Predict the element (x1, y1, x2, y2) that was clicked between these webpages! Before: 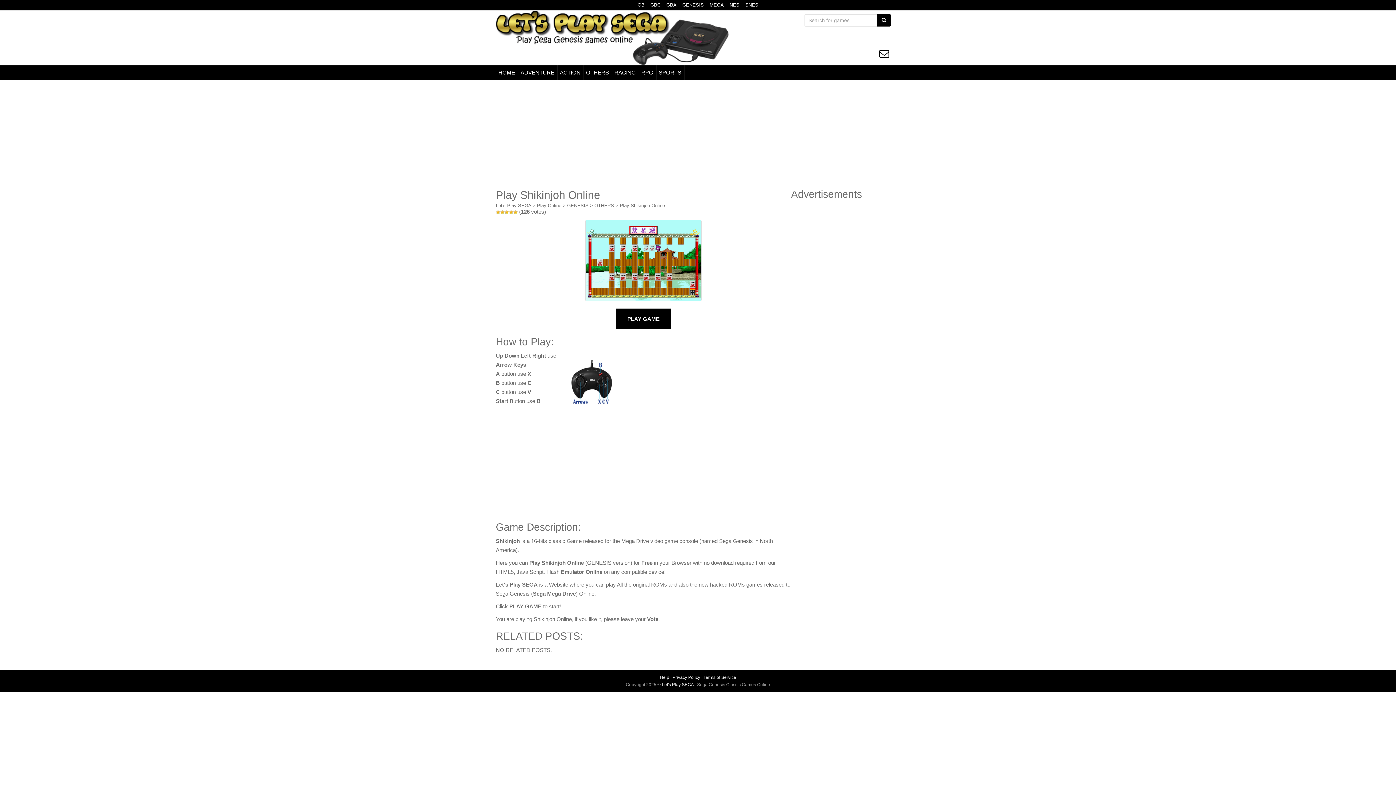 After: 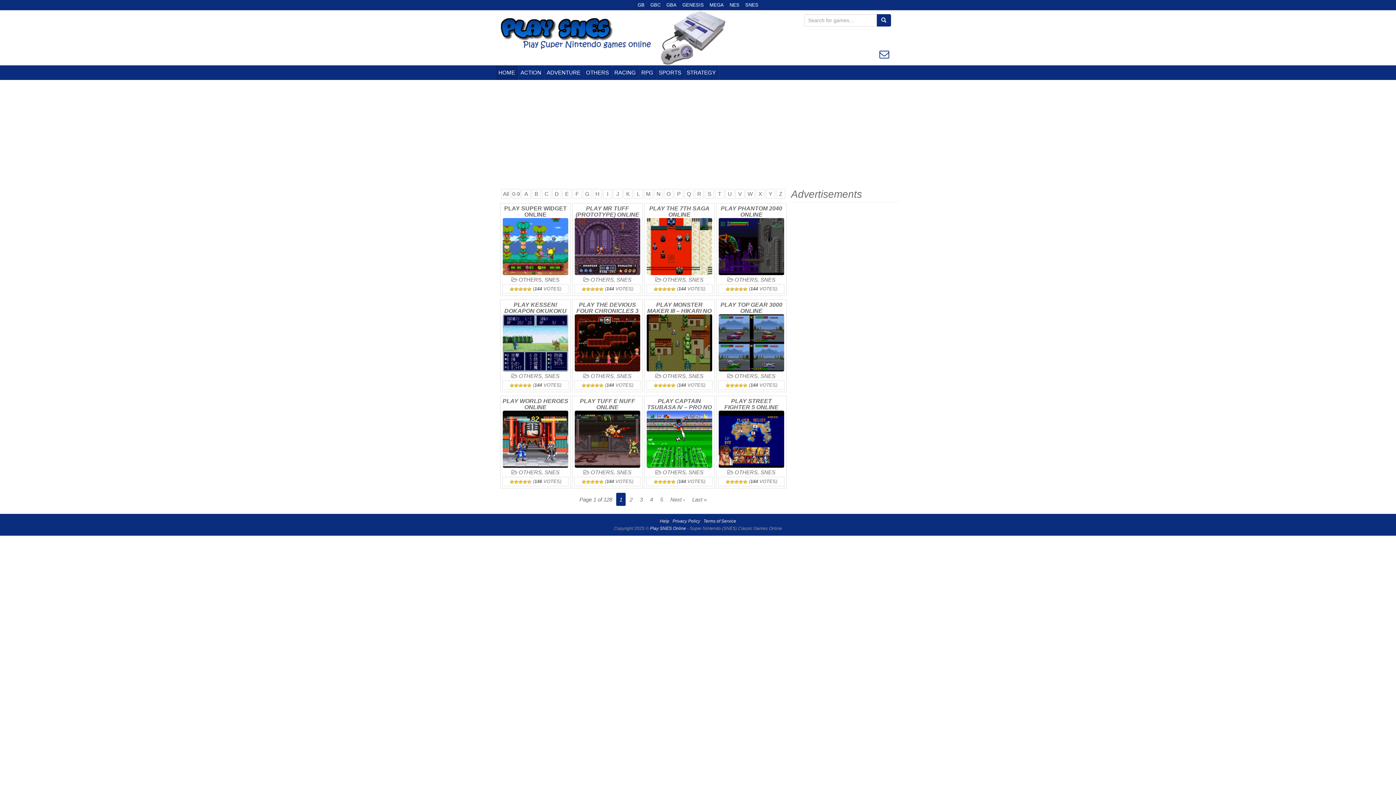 Action: label: SNES bbox: (744, 0, 760, 9)